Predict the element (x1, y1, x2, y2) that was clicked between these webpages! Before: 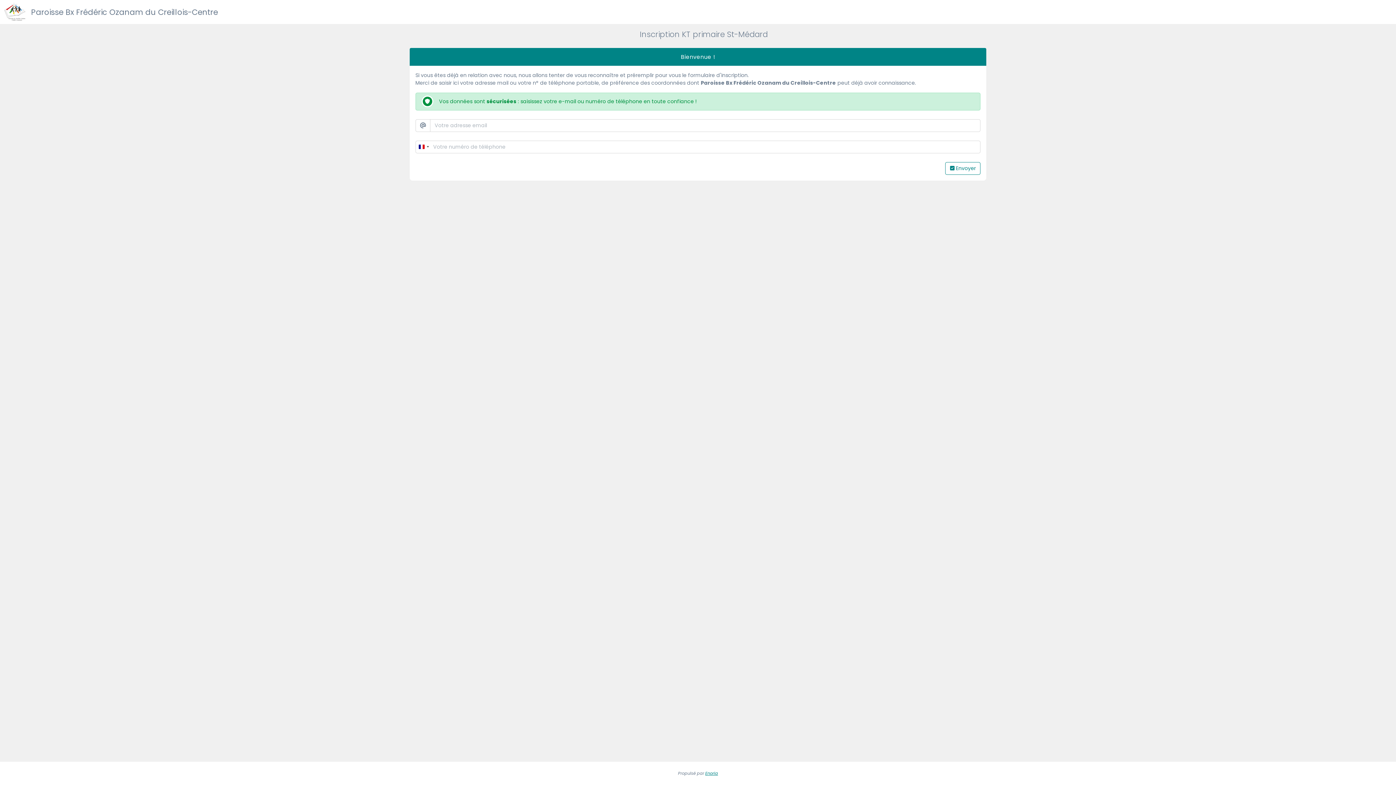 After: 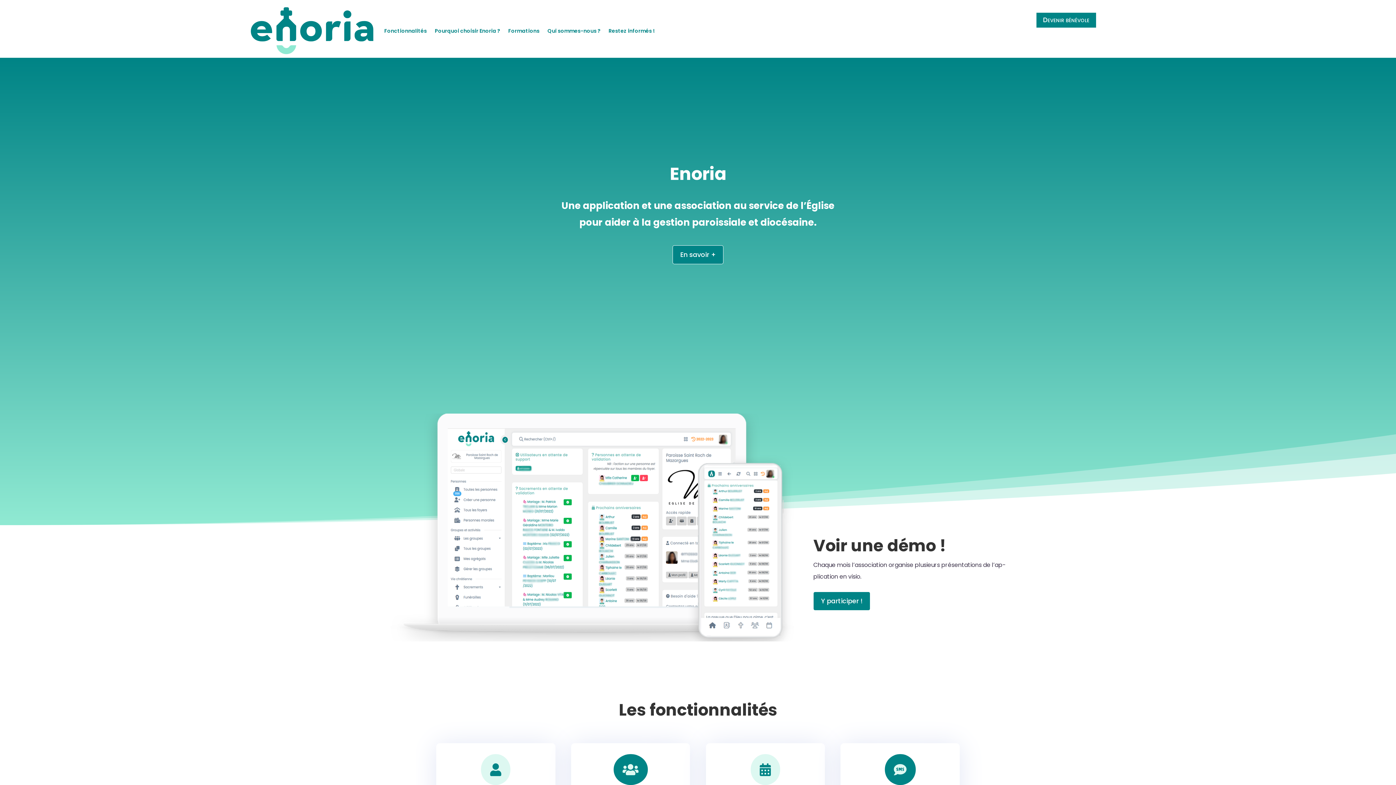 Action: bbox: (705, 770, 718, 776) label: Enoria